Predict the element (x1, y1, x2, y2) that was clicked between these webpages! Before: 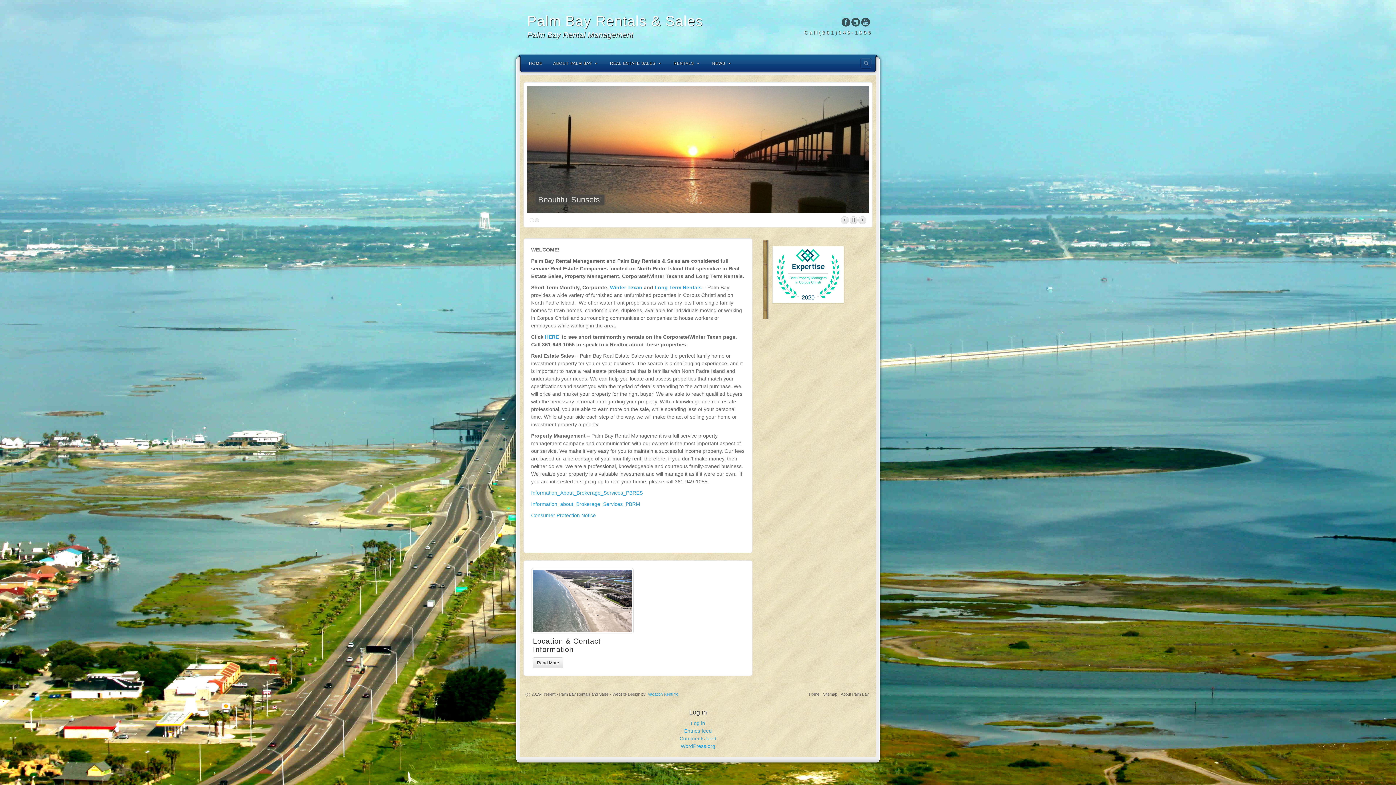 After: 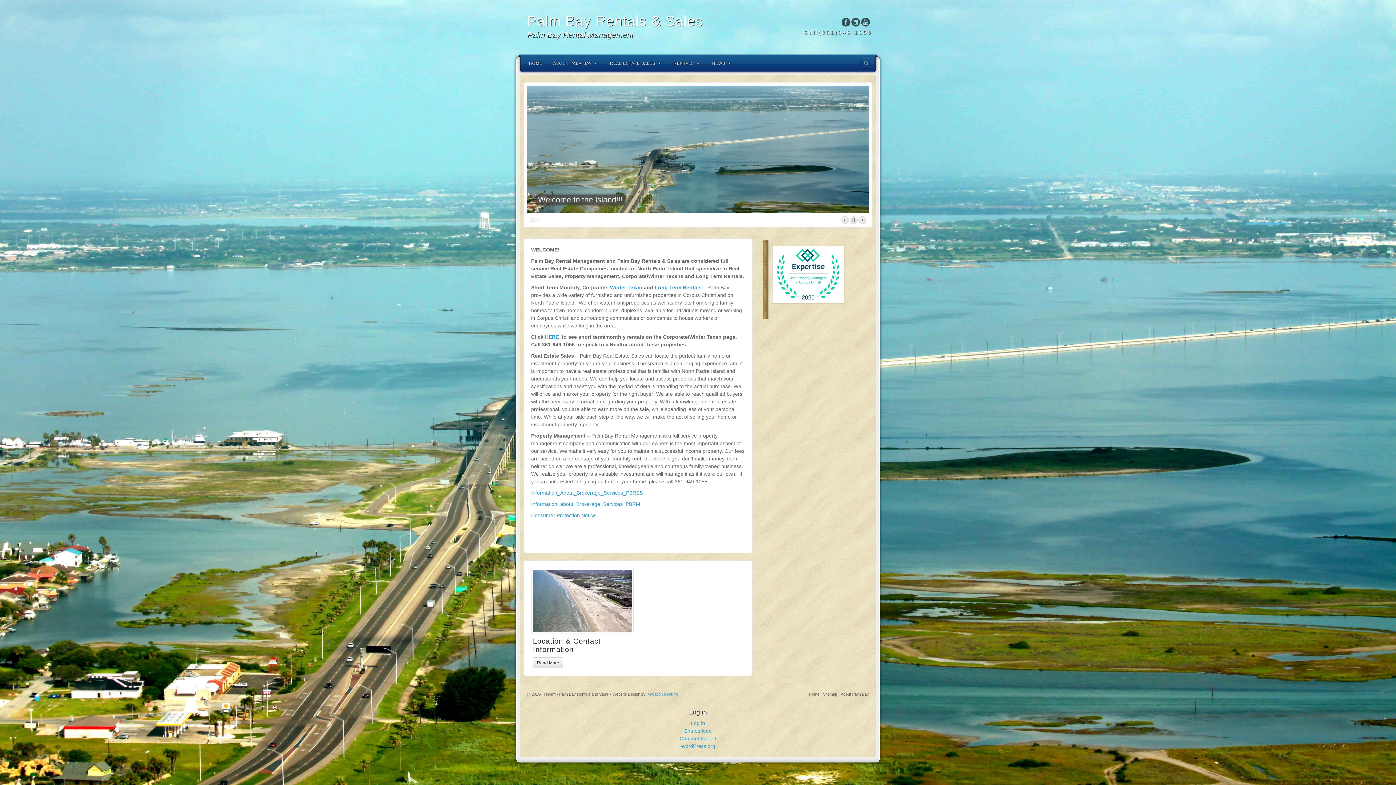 Action: label: Palm Bay Rentals & Sales bbox: (527, 13, 703, 28)